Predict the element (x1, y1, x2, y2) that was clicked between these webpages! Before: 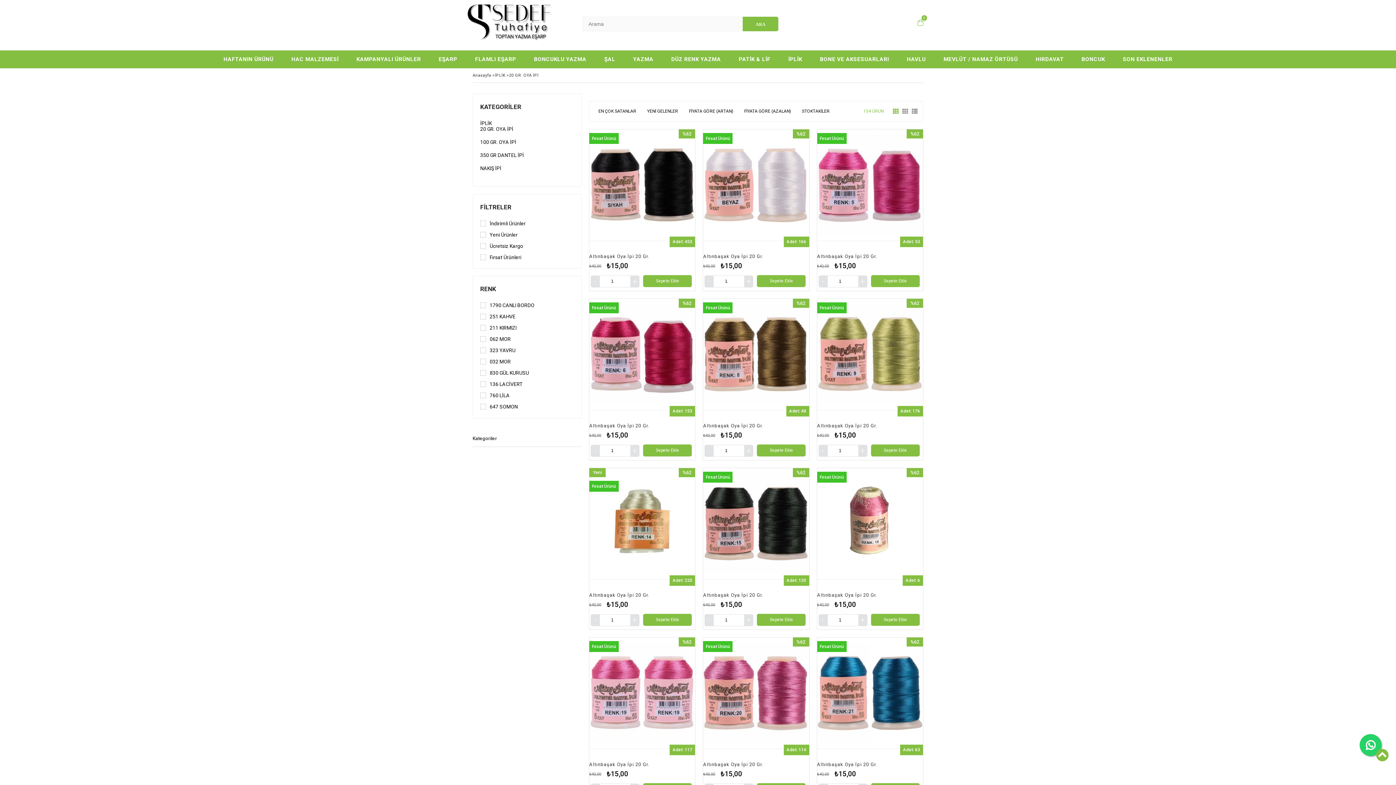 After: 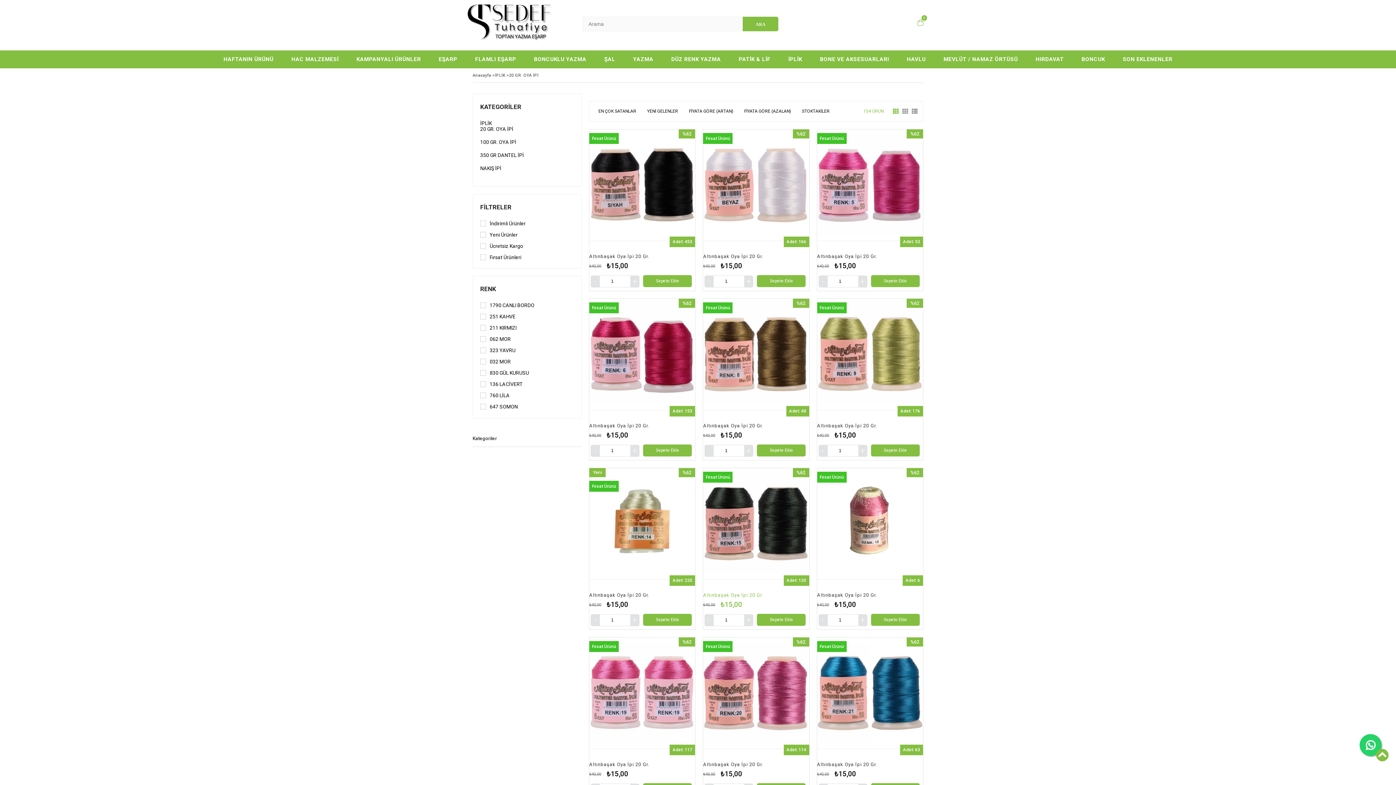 Action: bbox: (704, 614, 713, 626) label: Azalt